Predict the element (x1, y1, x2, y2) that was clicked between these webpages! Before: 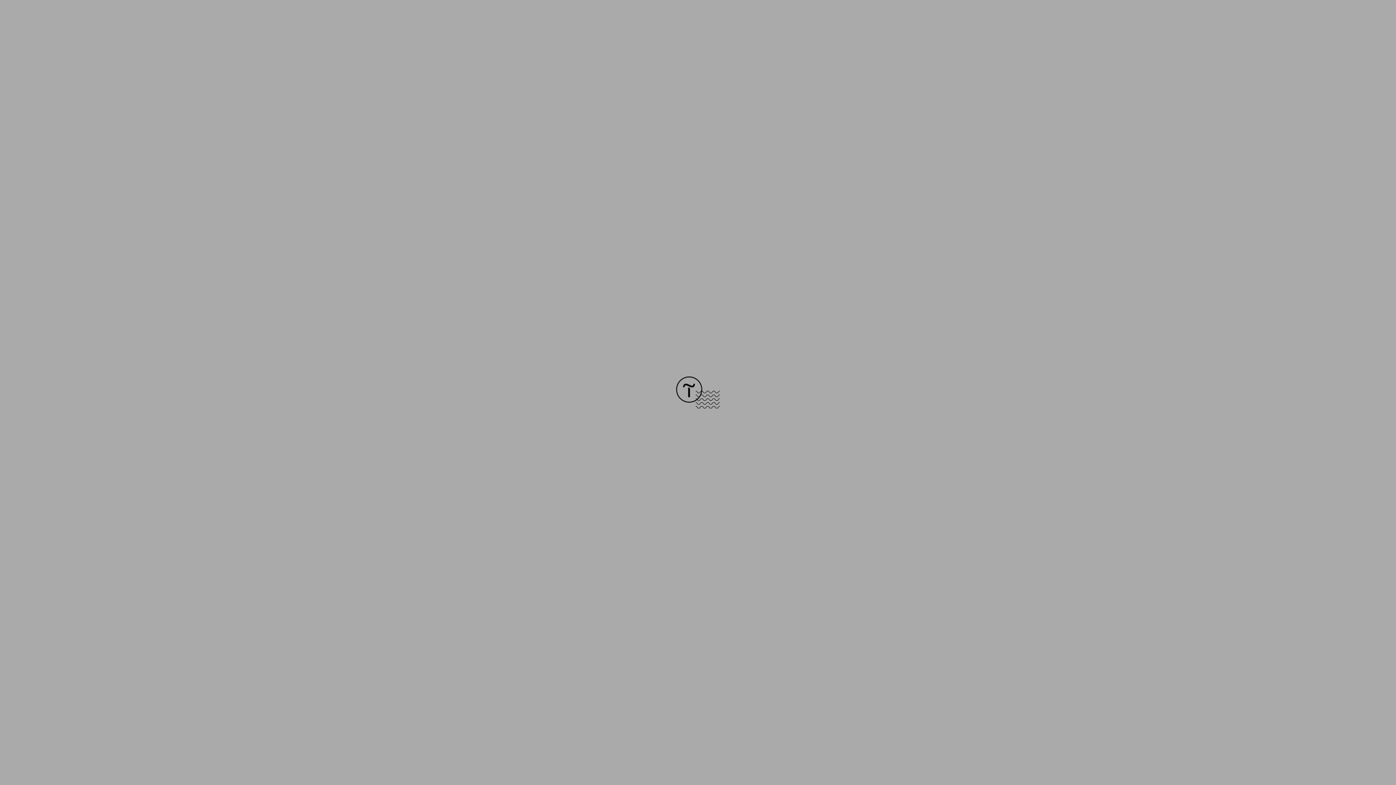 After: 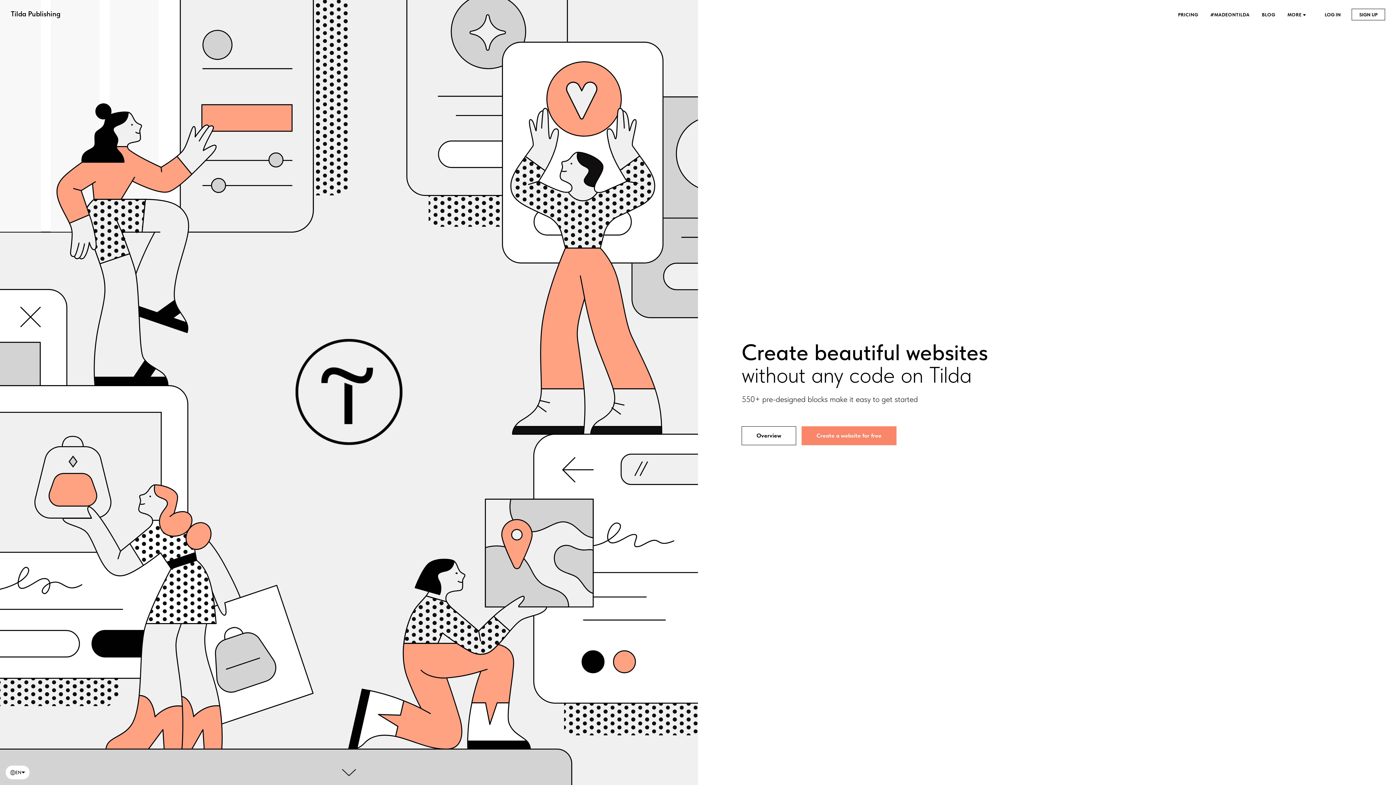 Action: bbox: (676, 403, 720, 409)